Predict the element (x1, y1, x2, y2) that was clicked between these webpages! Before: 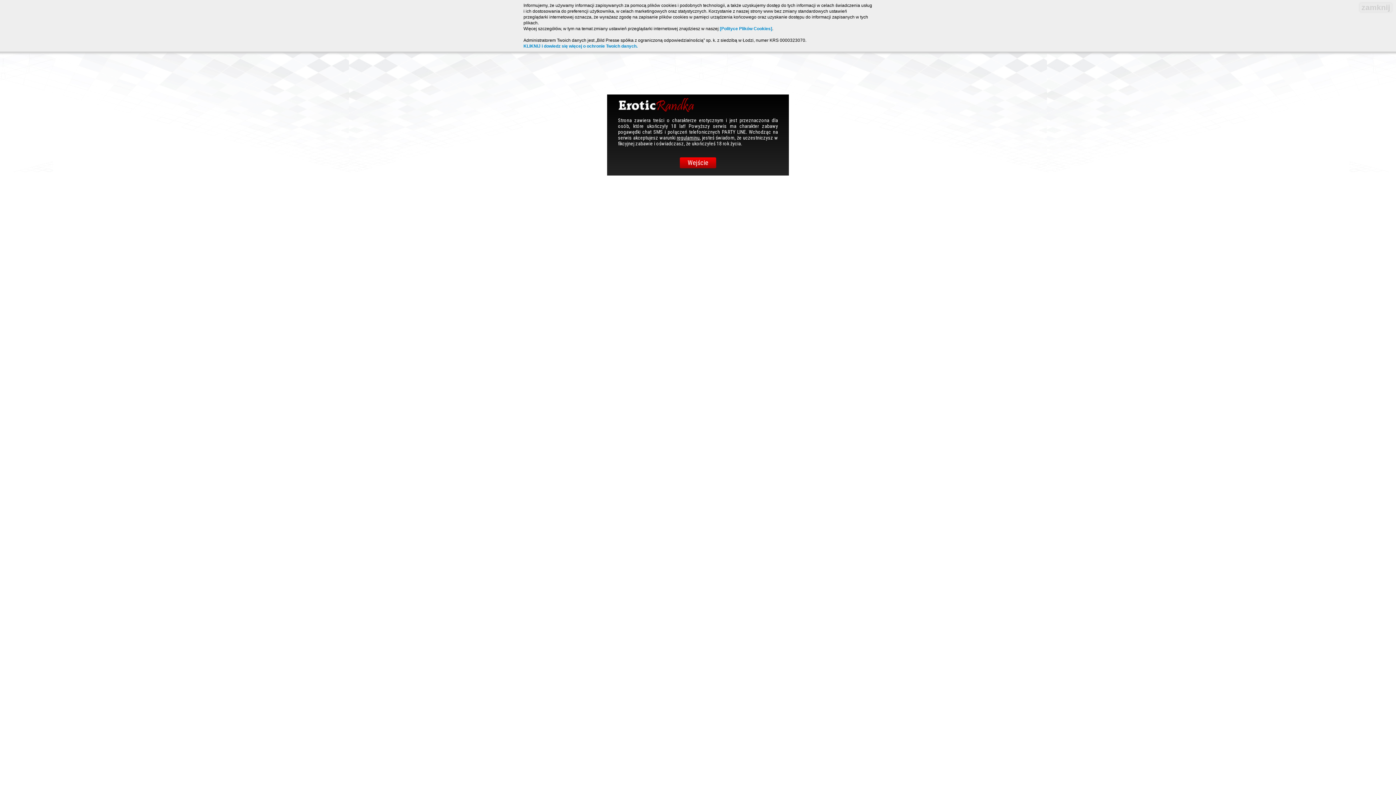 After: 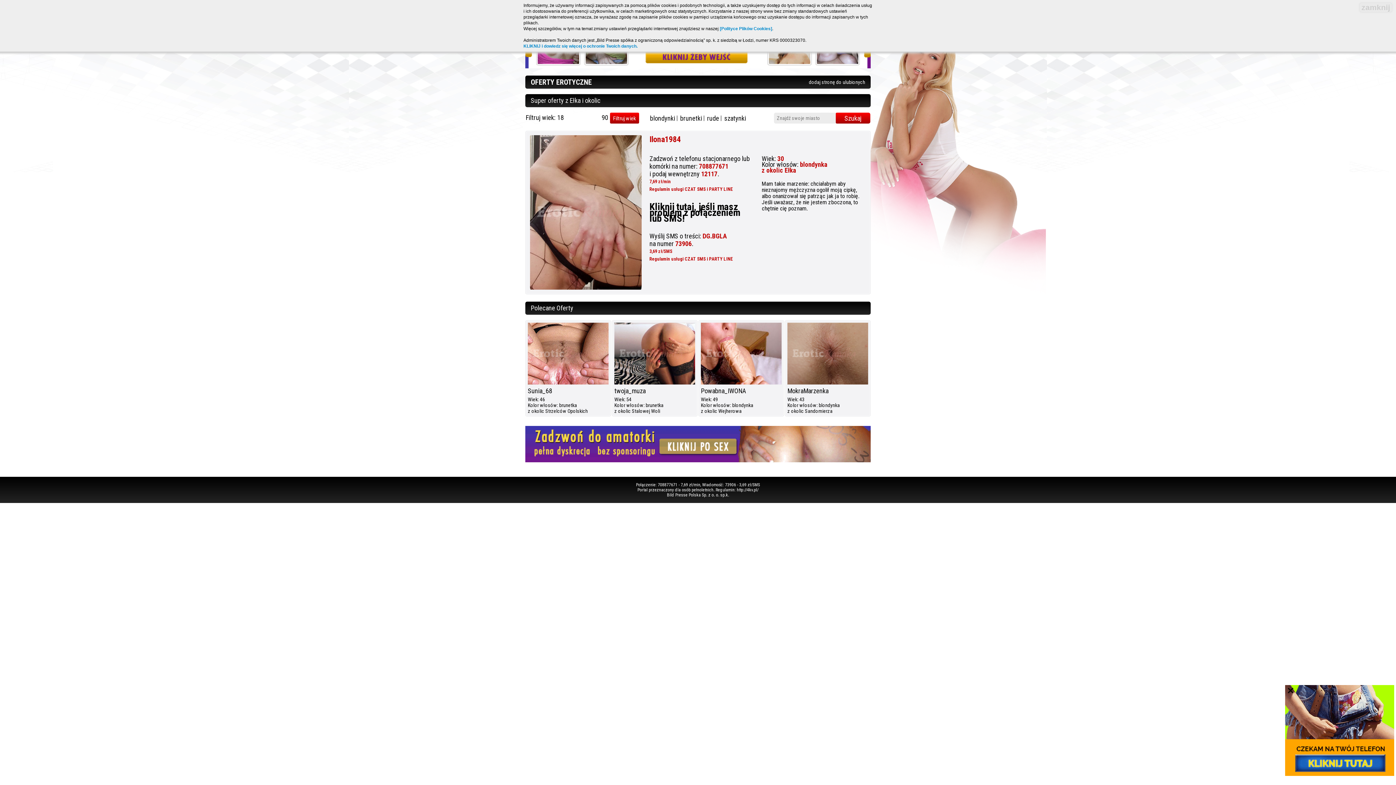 Action: label: Wejście bbox: (680, 157, 716, 168)